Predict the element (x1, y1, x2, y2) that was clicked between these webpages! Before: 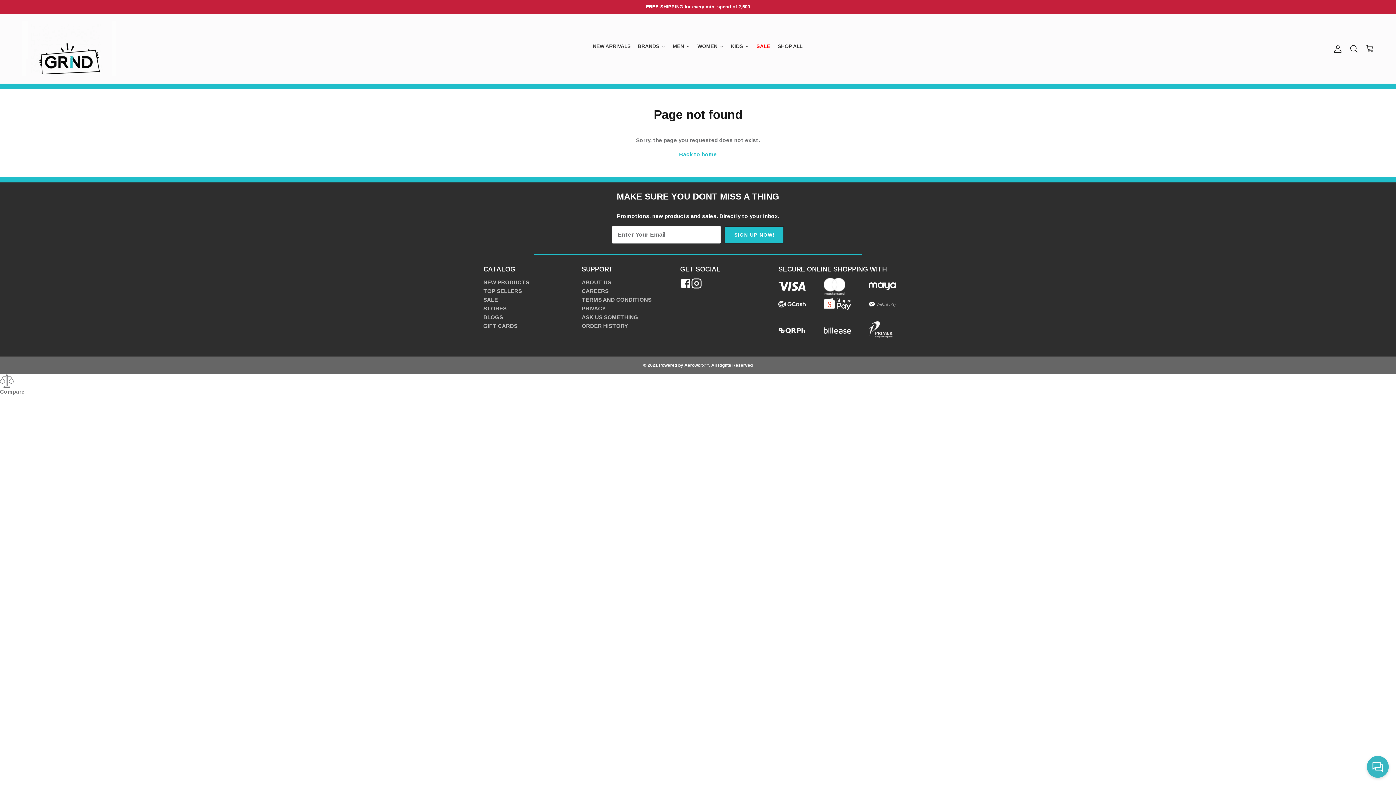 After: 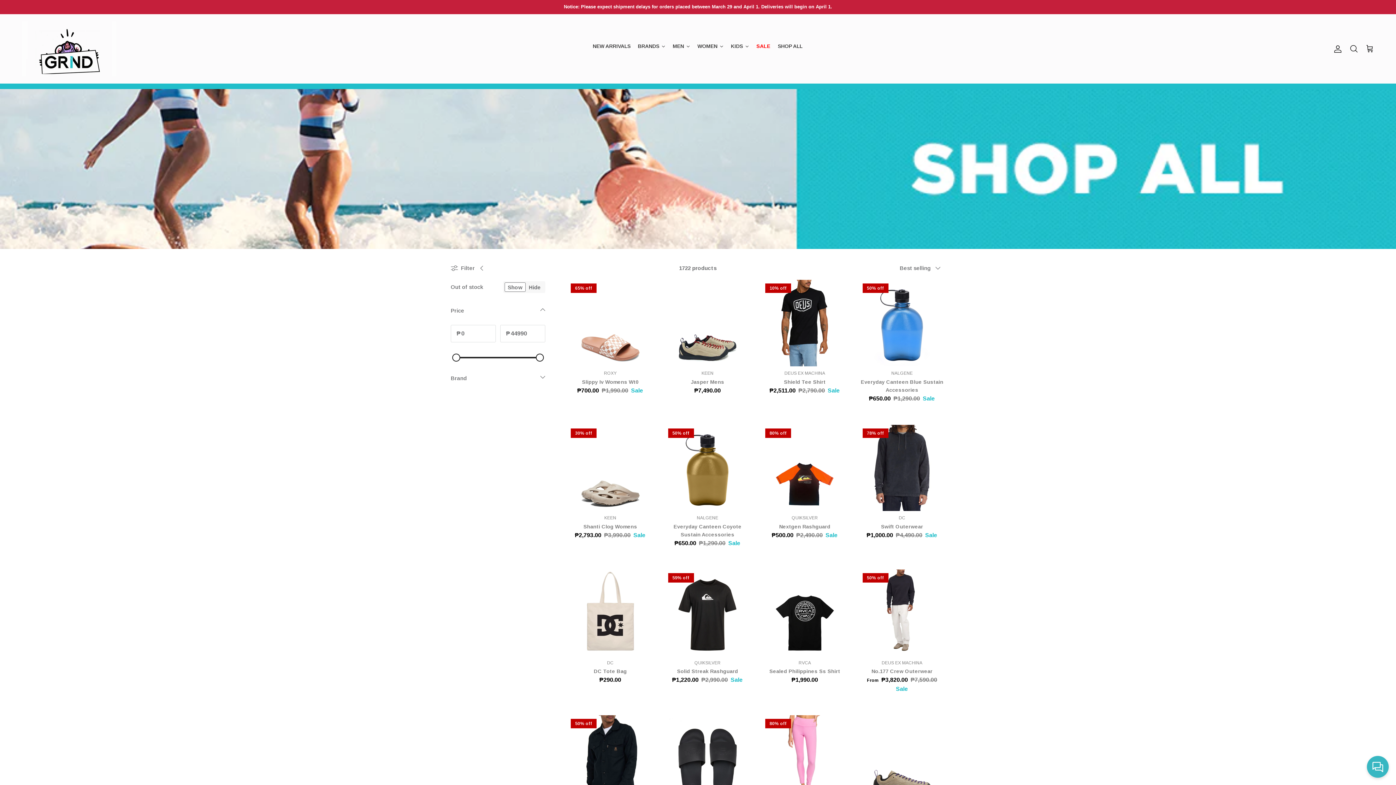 Action: label: SHOP ALL bbox: (774, 37, 806, 55)